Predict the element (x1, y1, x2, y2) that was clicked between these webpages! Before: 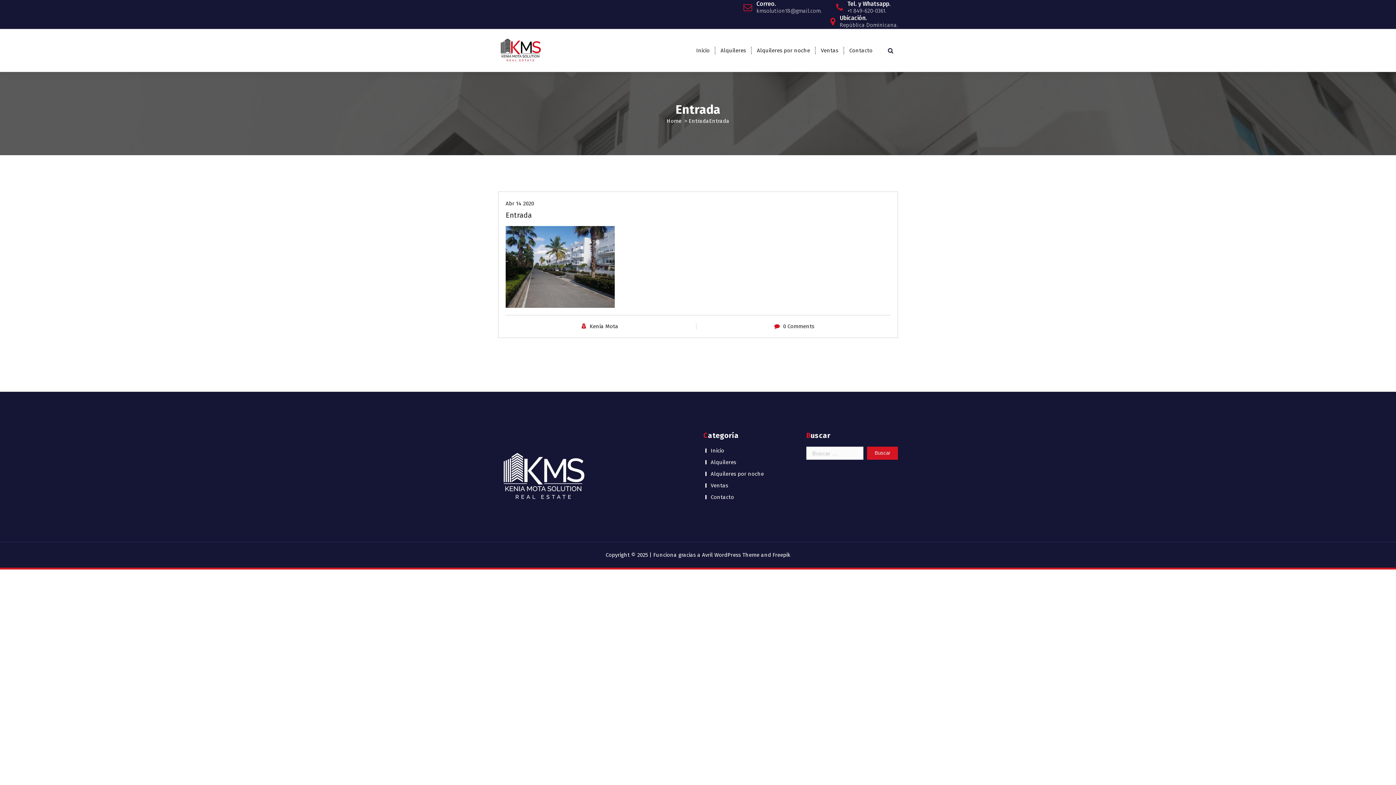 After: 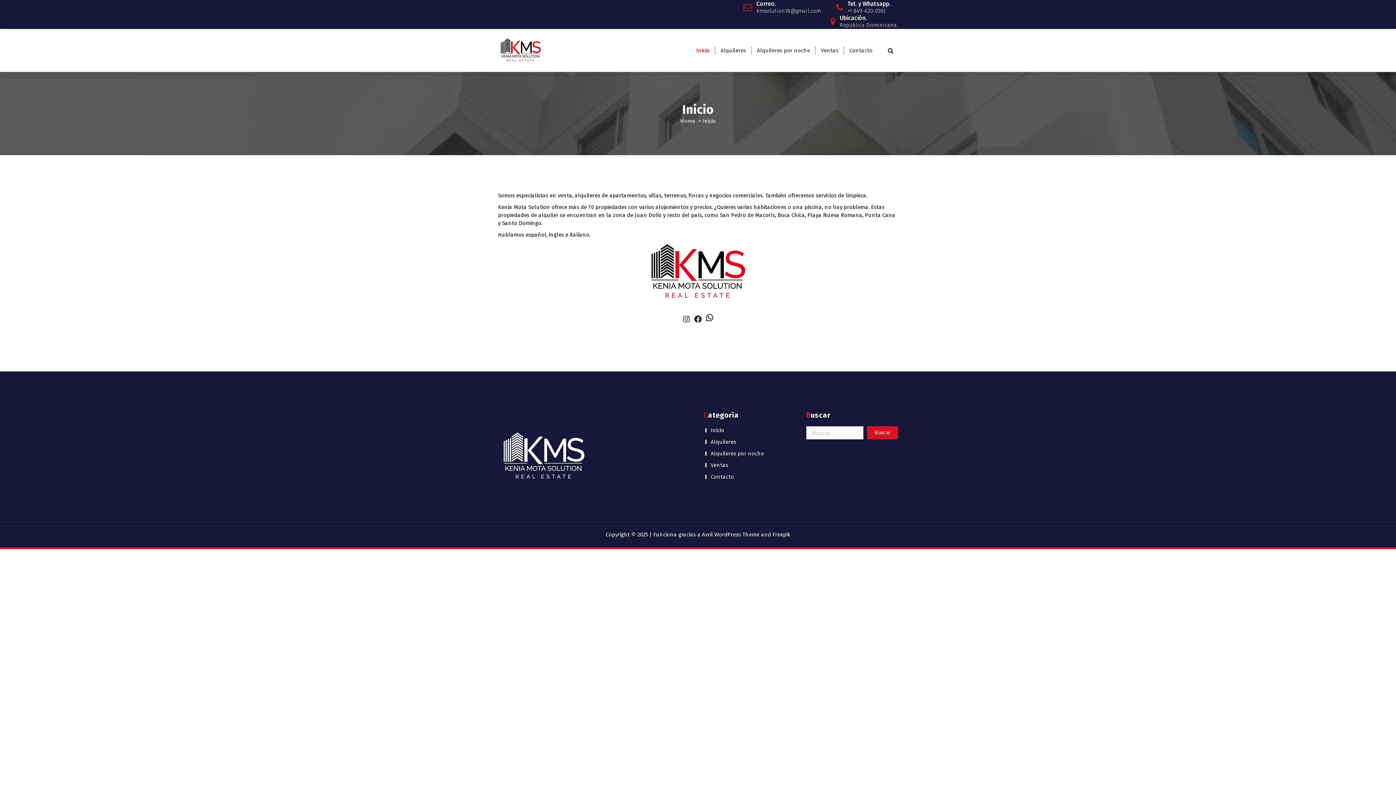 Action: bbox: (703, 447, 724, 455) label: Inicio